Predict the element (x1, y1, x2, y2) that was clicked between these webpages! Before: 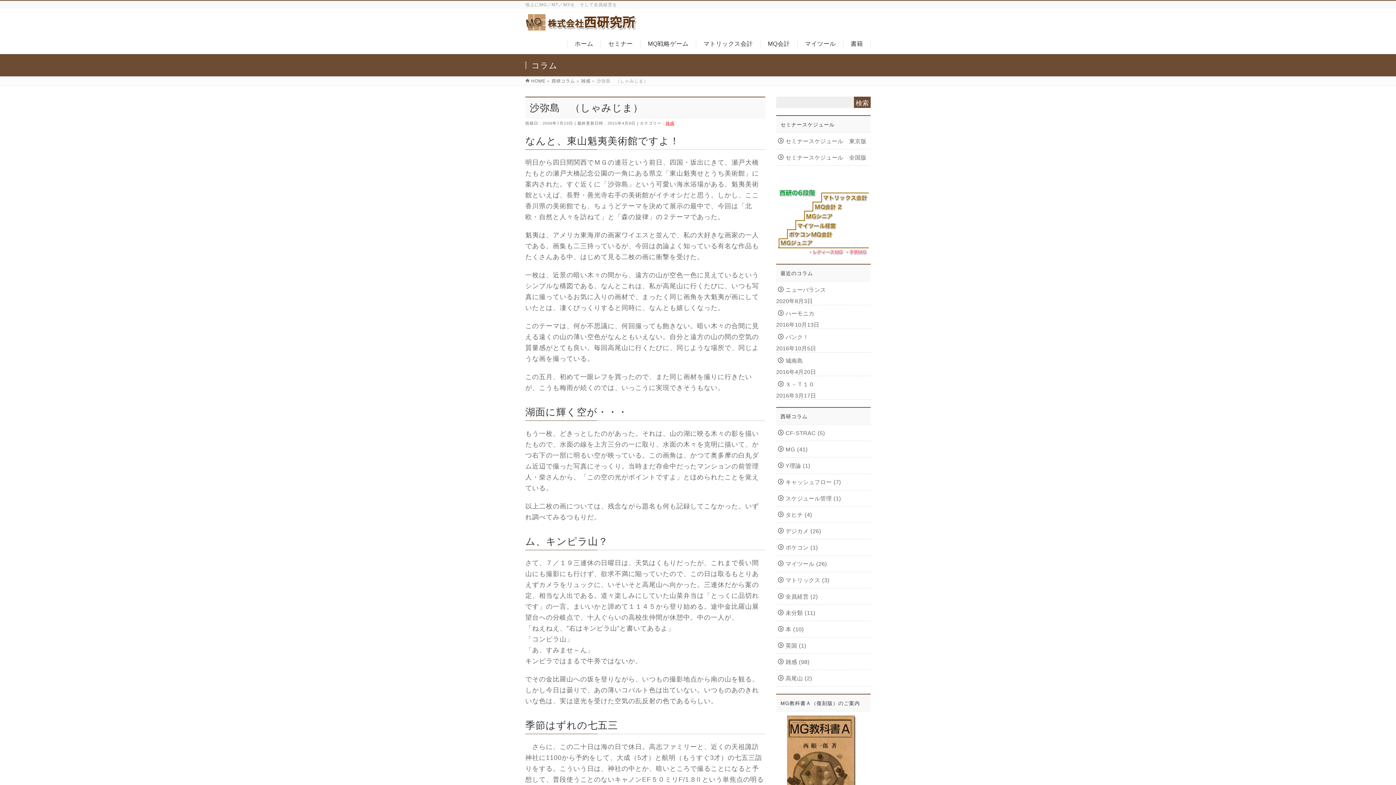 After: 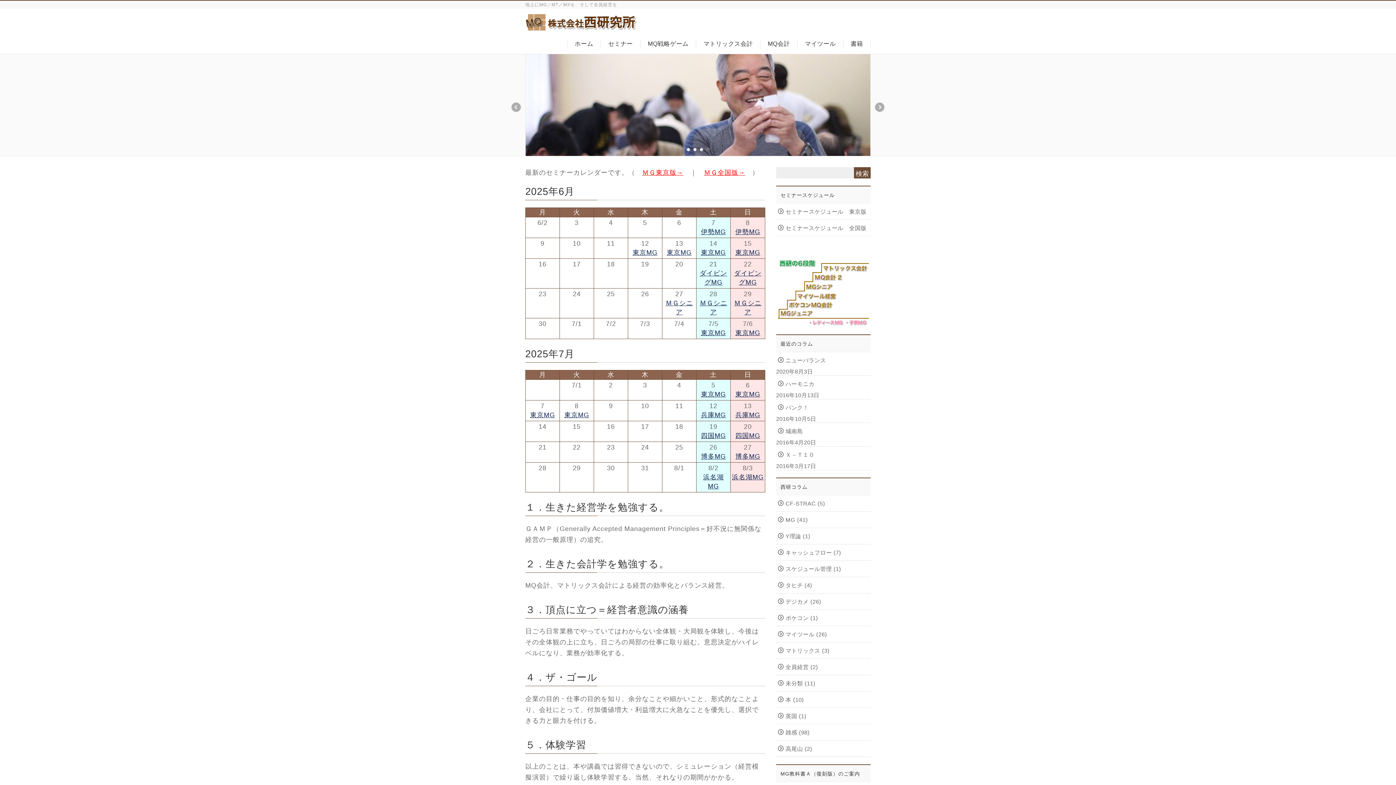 Action: bbox: (525, 17, 637, 27)